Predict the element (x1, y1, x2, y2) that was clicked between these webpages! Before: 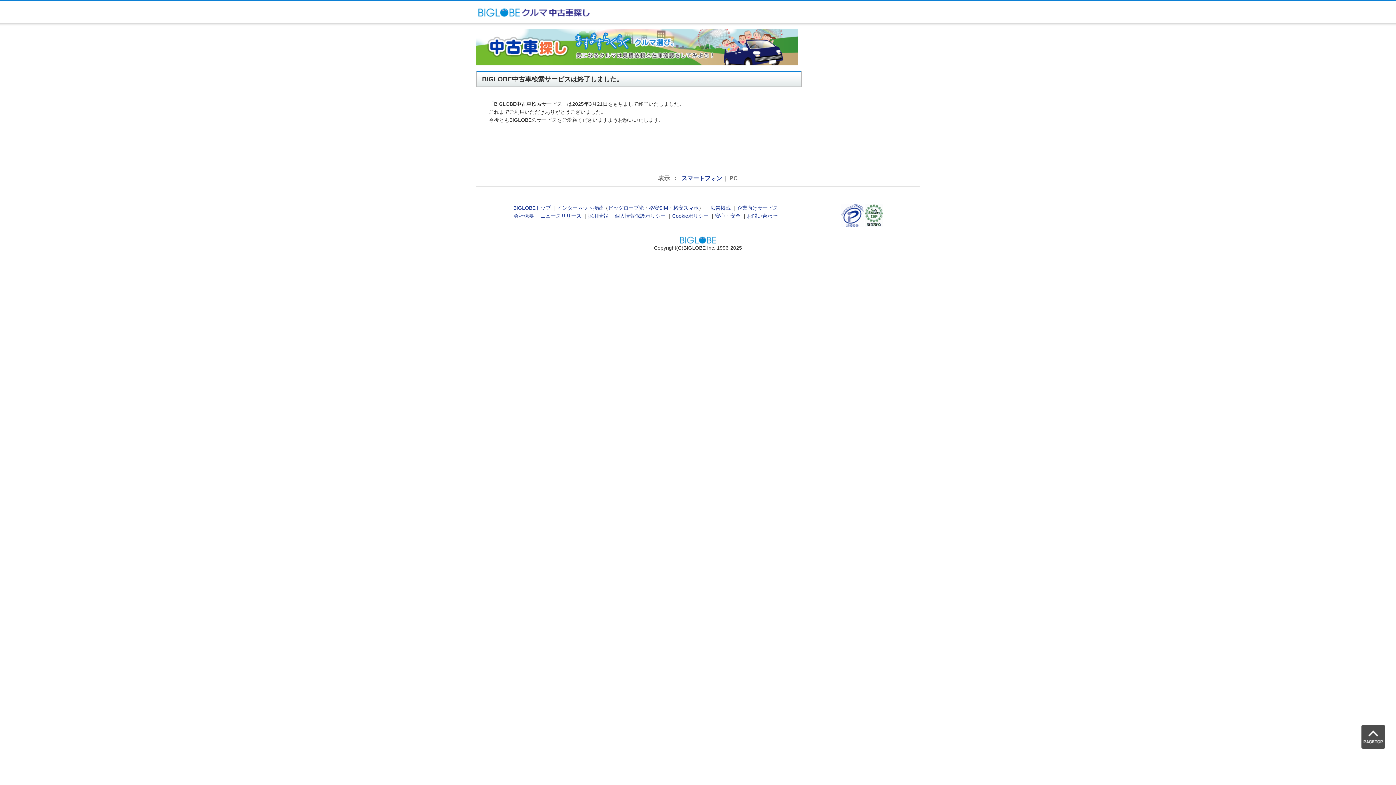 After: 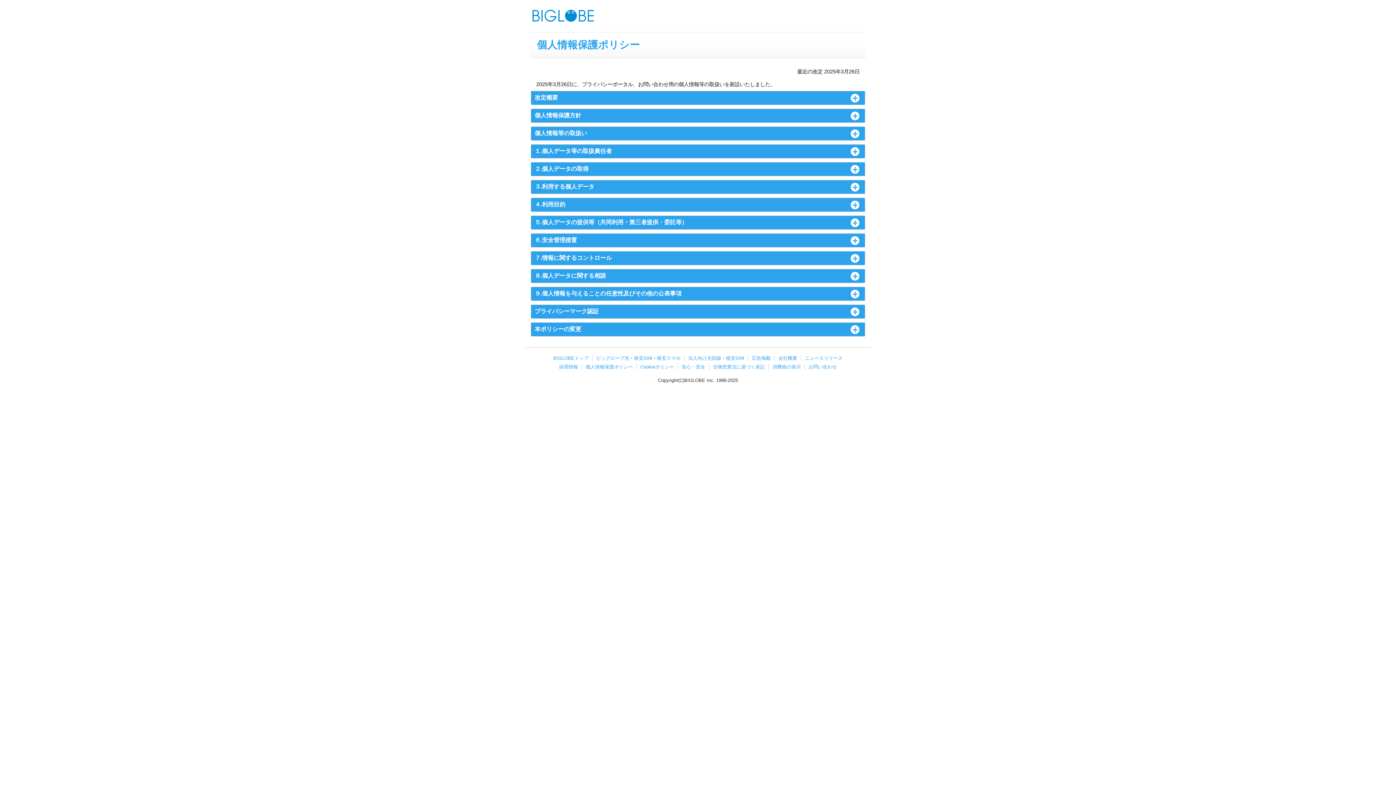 Action: bbox: (614, 213, 665, 219) label: 個人情報保護ポリシー